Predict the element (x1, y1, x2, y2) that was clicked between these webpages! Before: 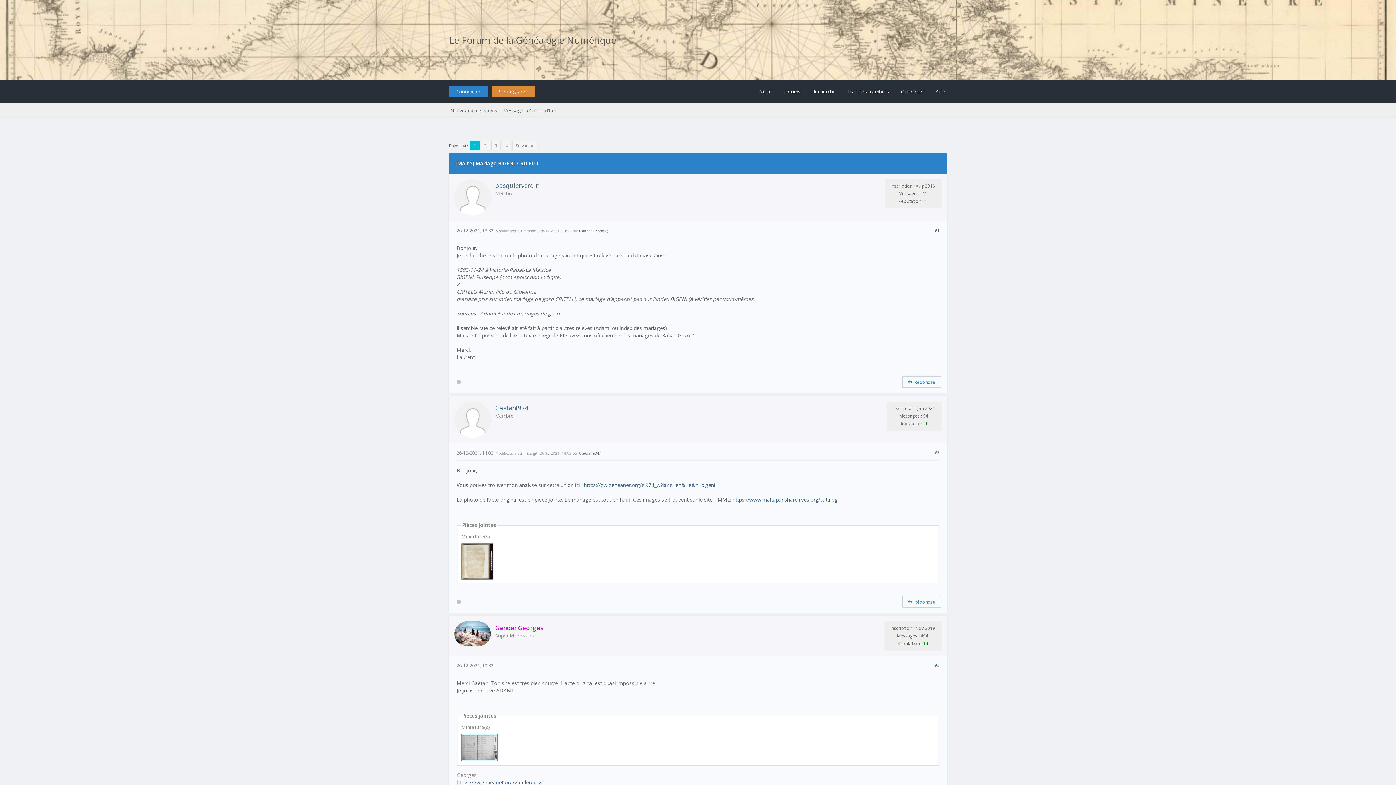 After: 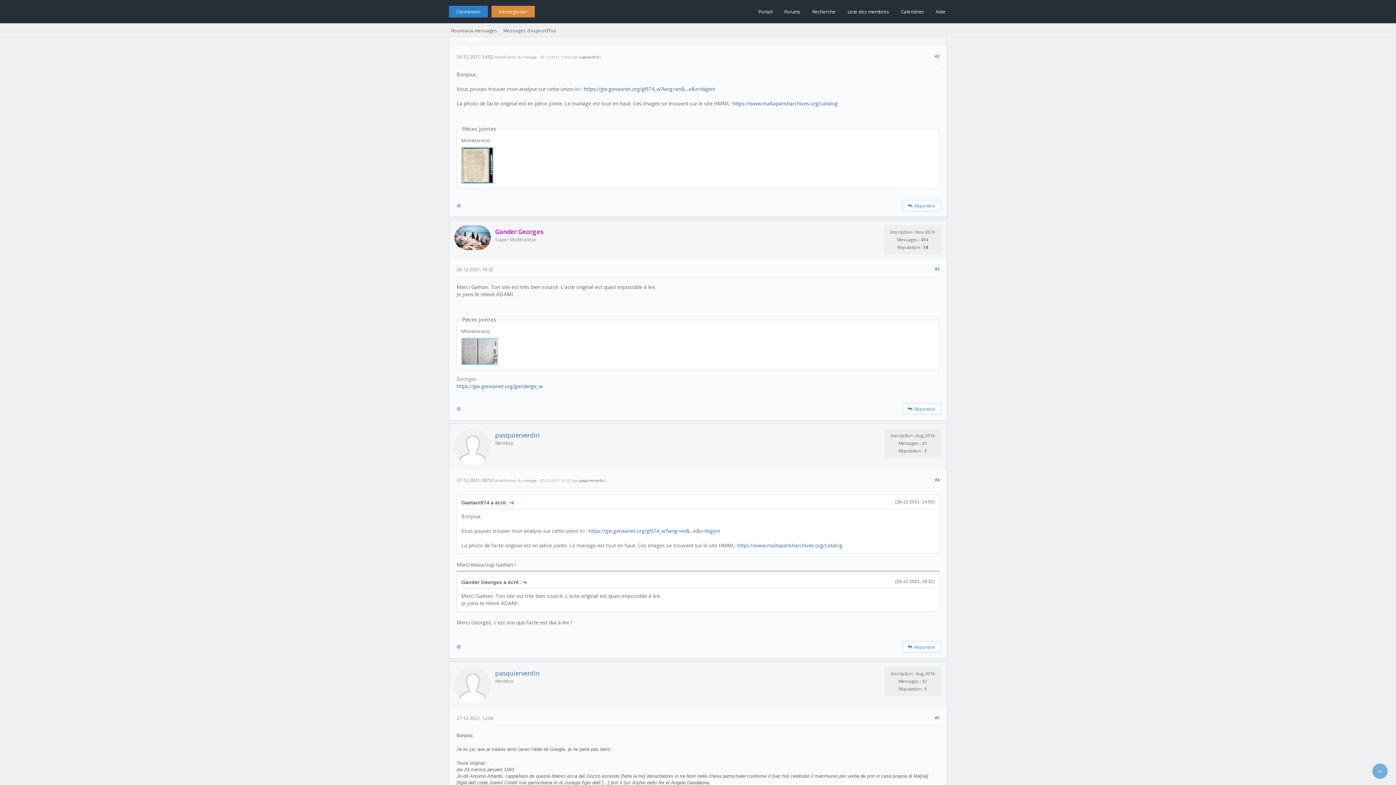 Action: bbox: (934, 449, 939, 455) label: #2